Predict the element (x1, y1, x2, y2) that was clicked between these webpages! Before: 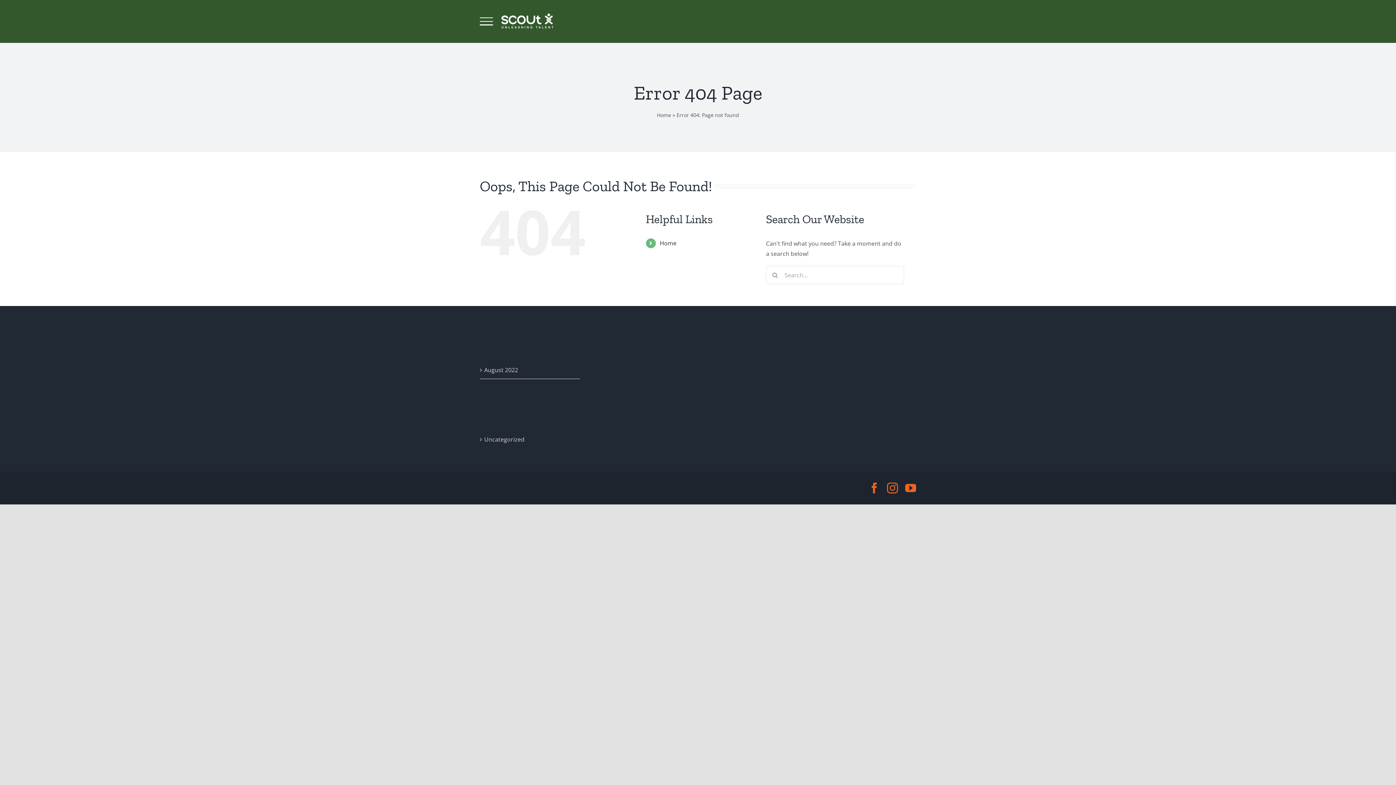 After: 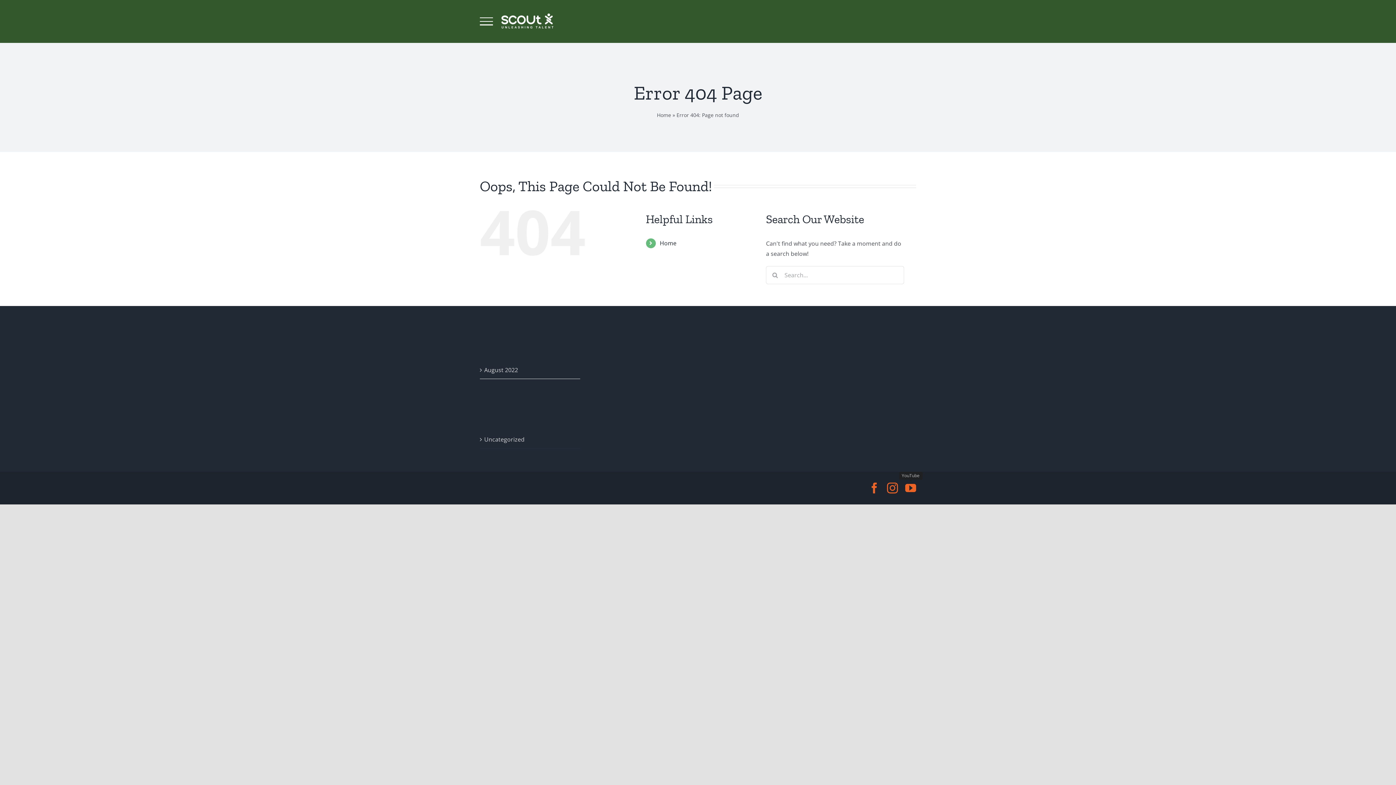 Action: label: YouTube bbox: (905, 482, 916, 493)